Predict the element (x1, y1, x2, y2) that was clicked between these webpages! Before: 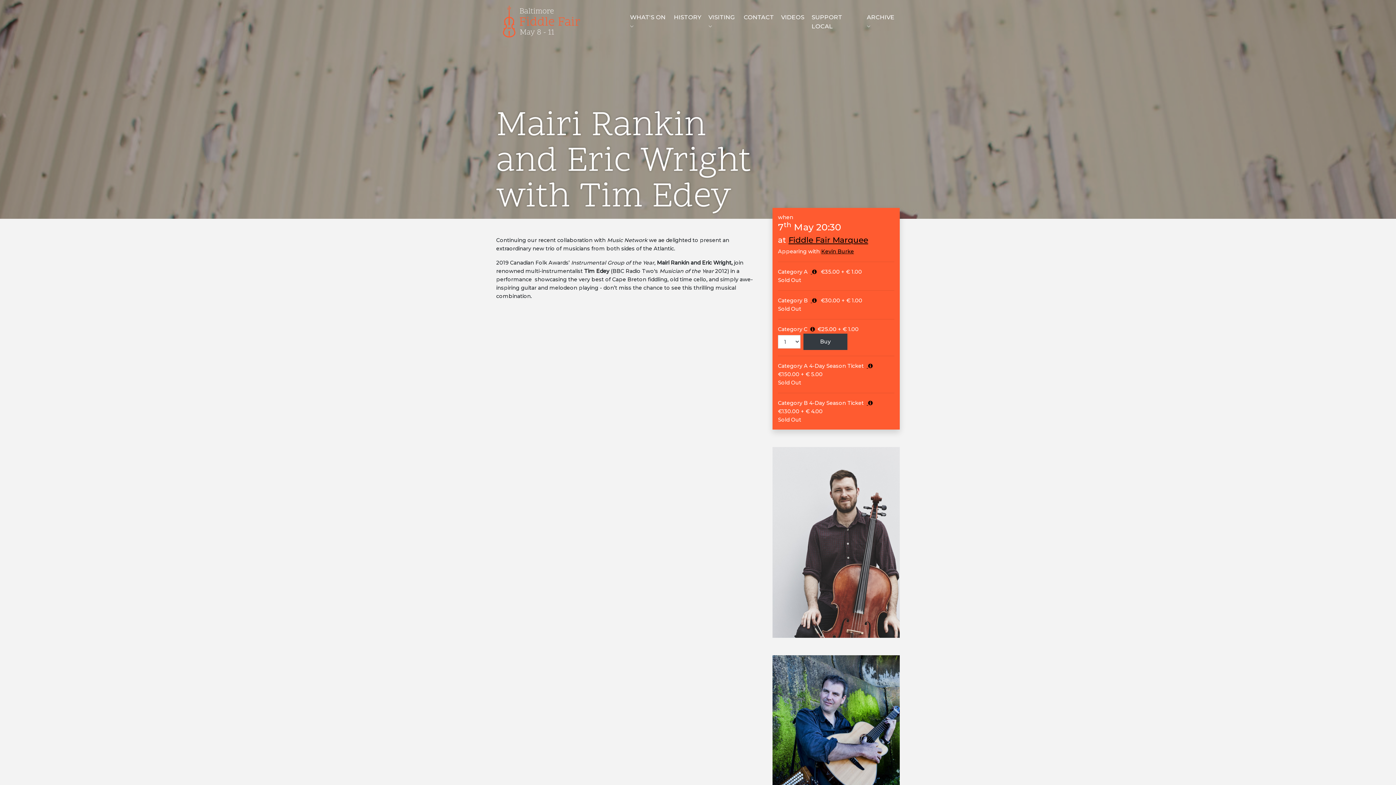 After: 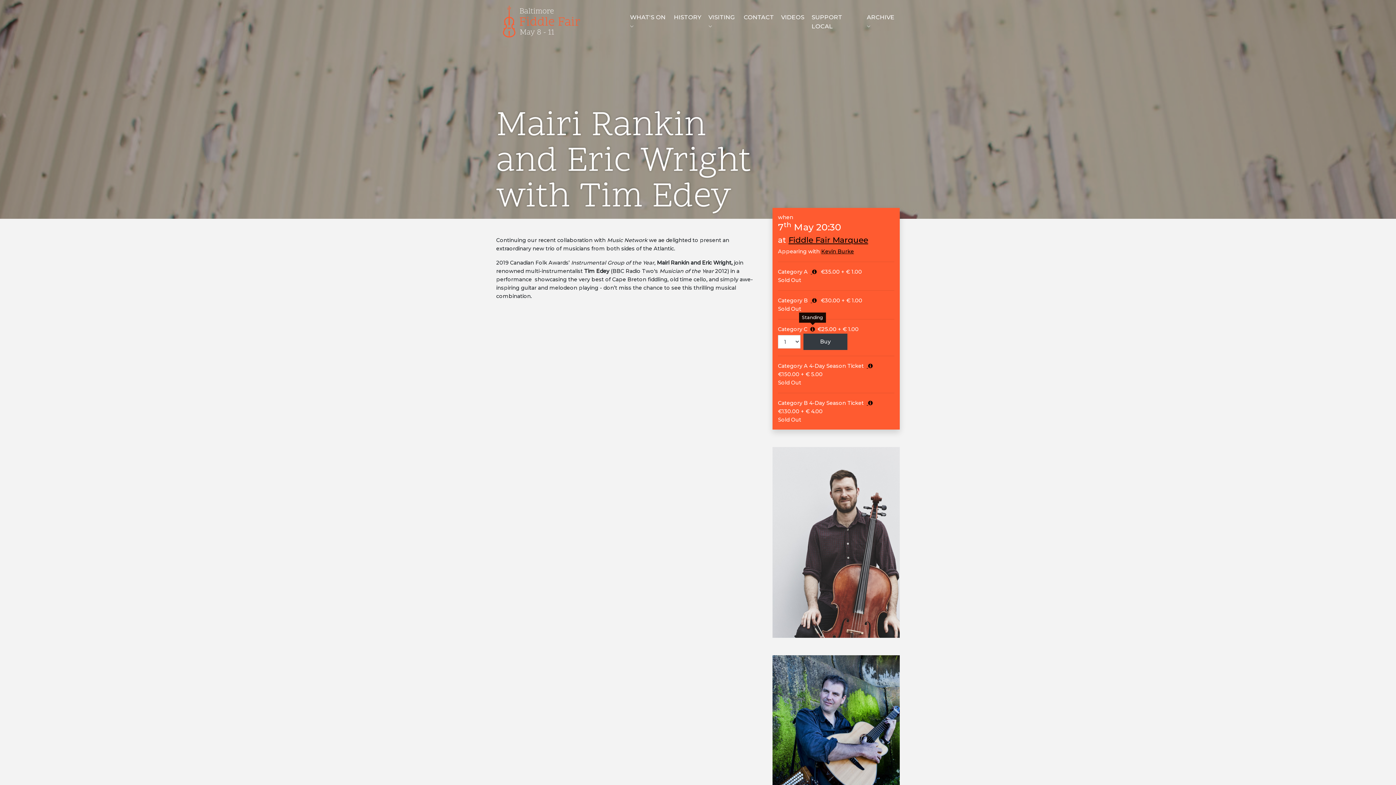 Action: bbox: (810, 325, 814, 333)